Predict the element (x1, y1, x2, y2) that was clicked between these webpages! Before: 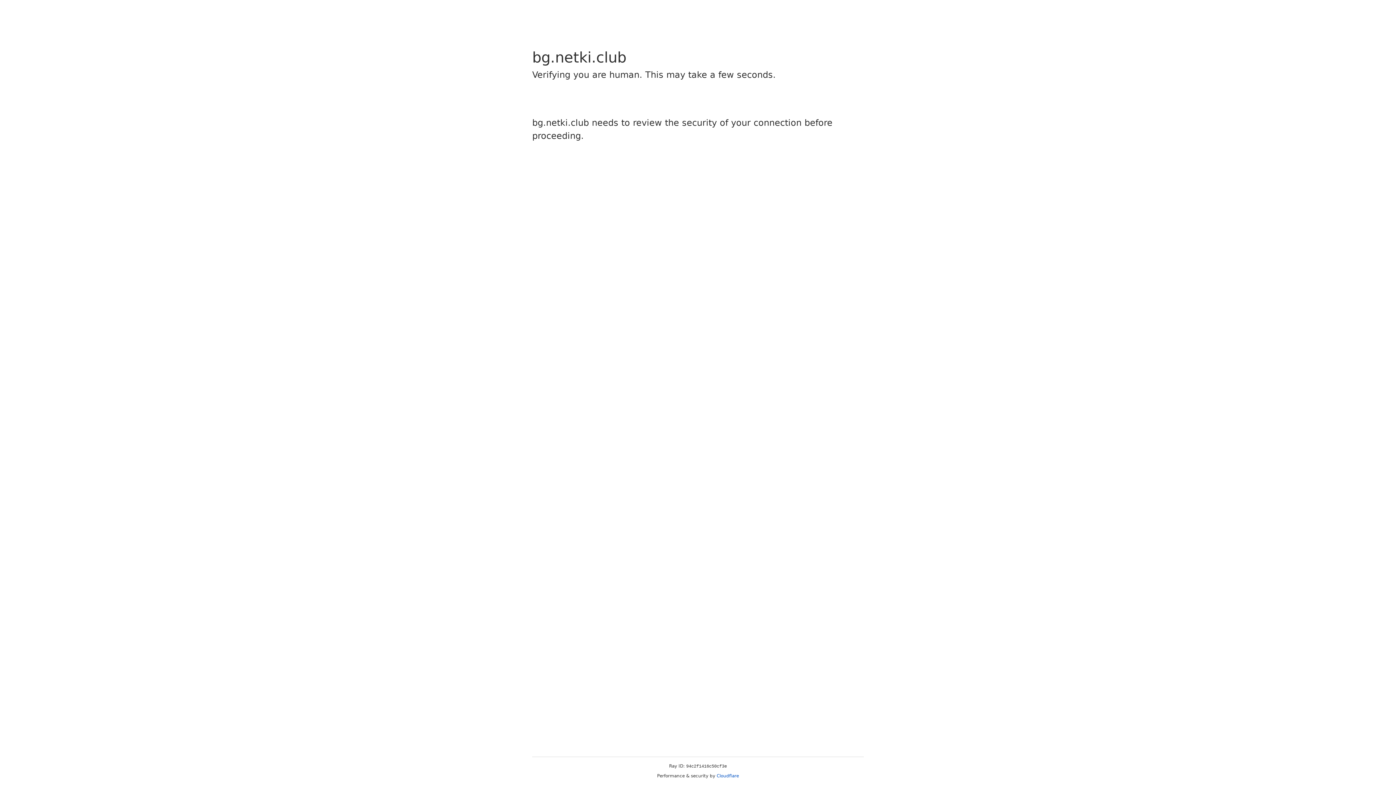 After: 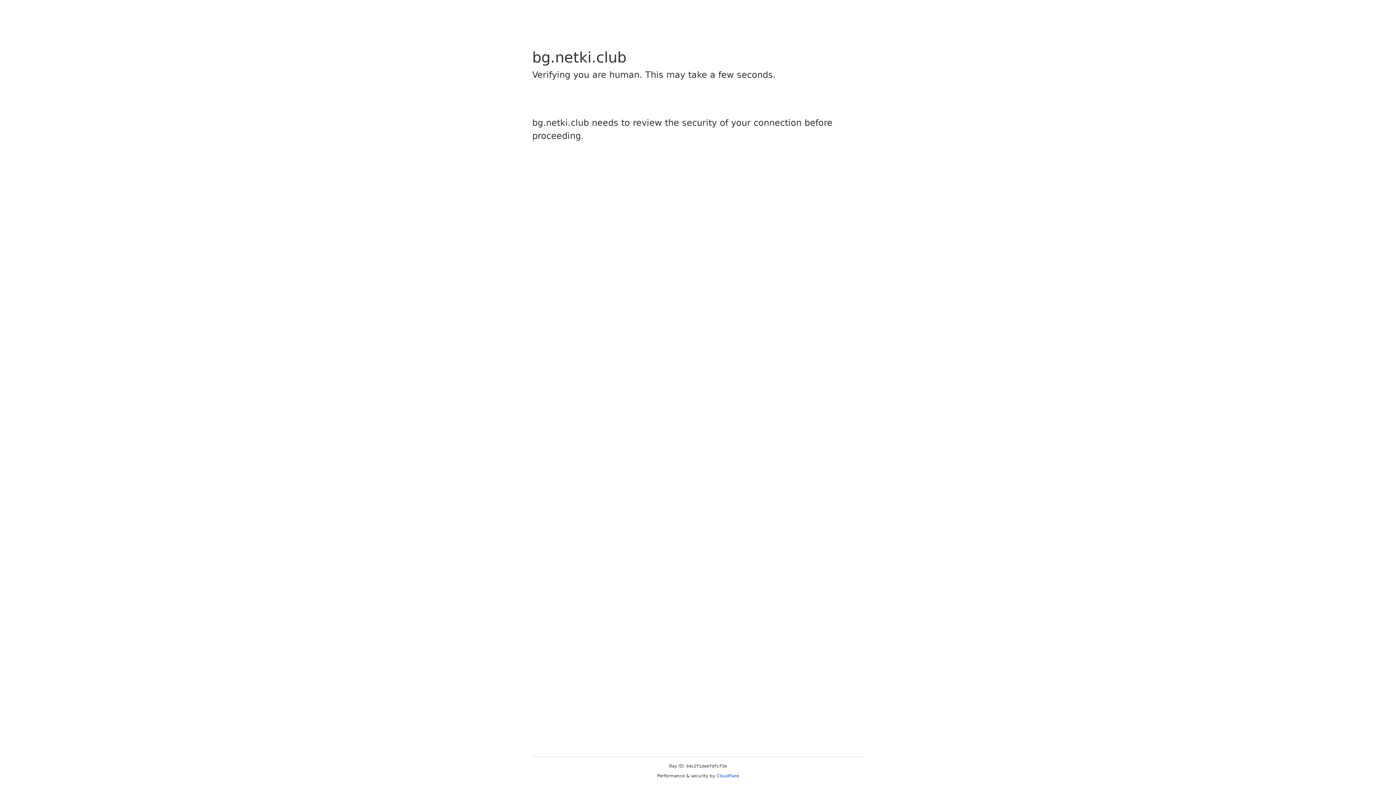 Action: bbox: (716, 773, 739, 778) label: Cloudflare